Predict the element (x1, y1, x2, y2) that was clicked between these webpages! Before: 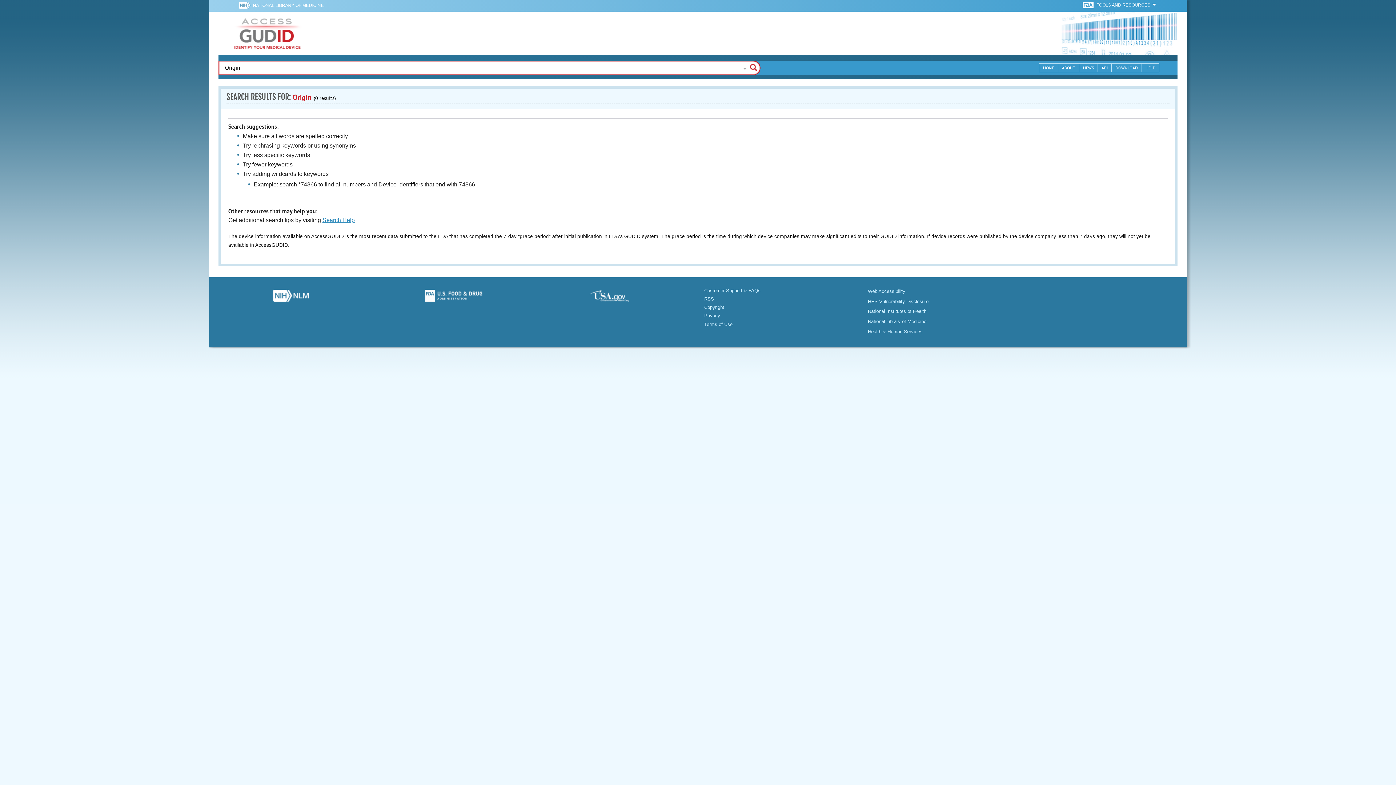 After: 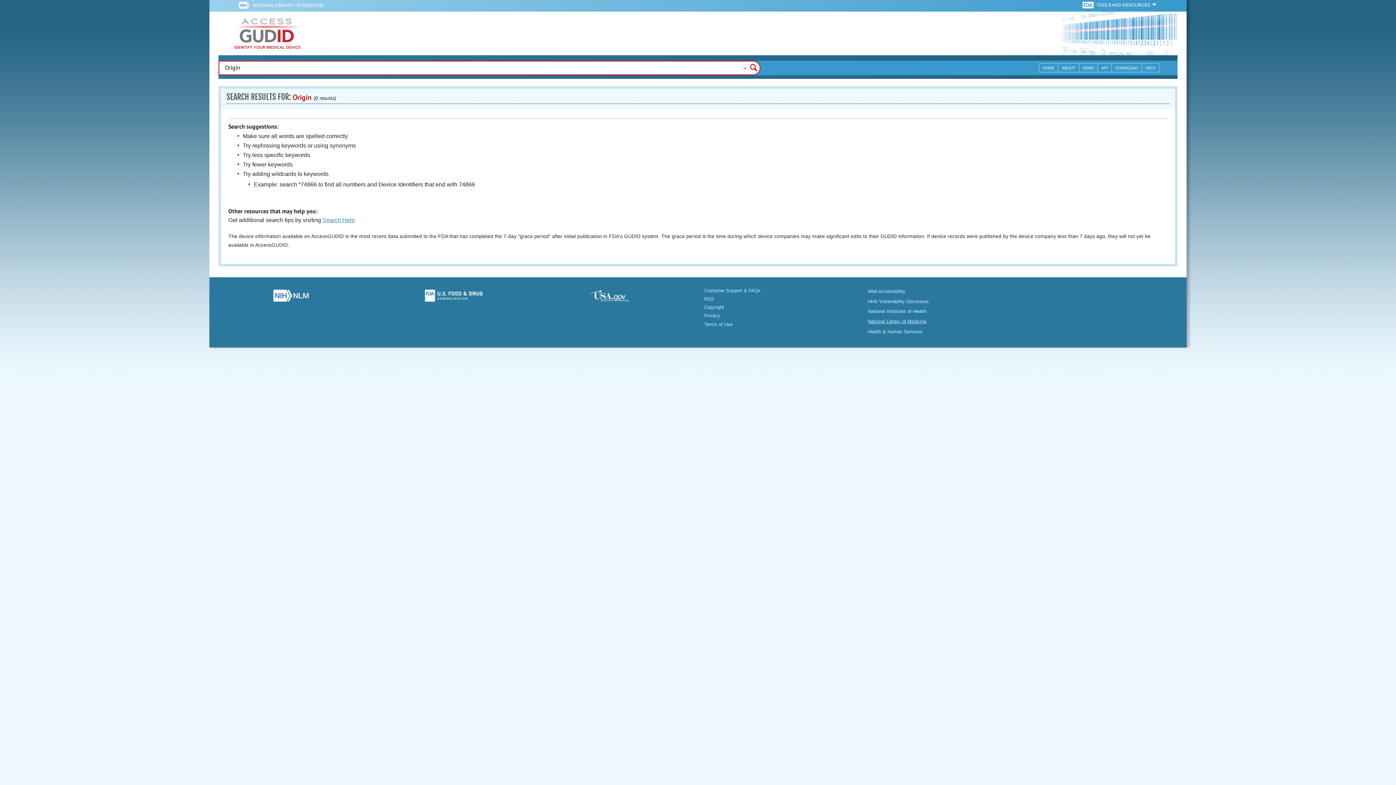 Action: bbox: (868, 318, 926, 324) label: National Library of Medicine